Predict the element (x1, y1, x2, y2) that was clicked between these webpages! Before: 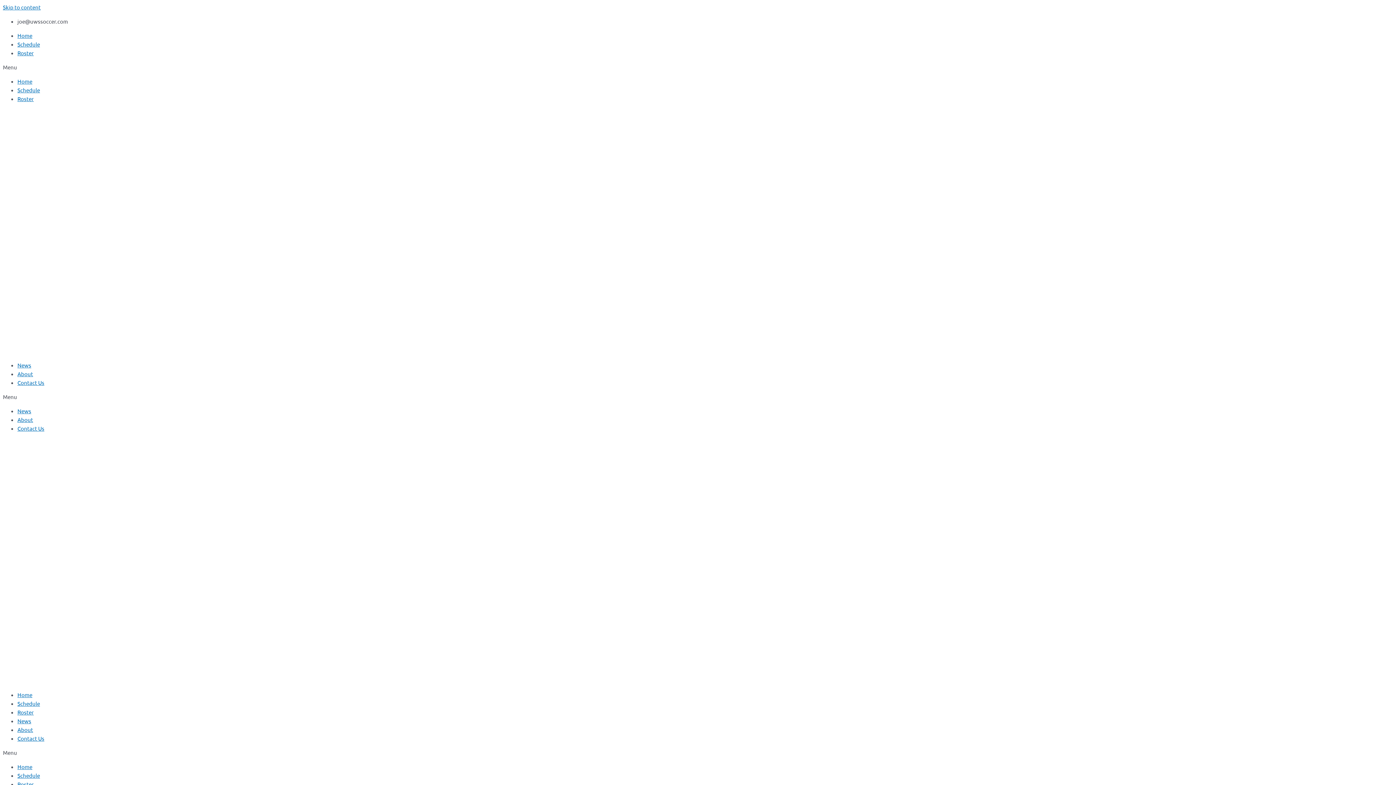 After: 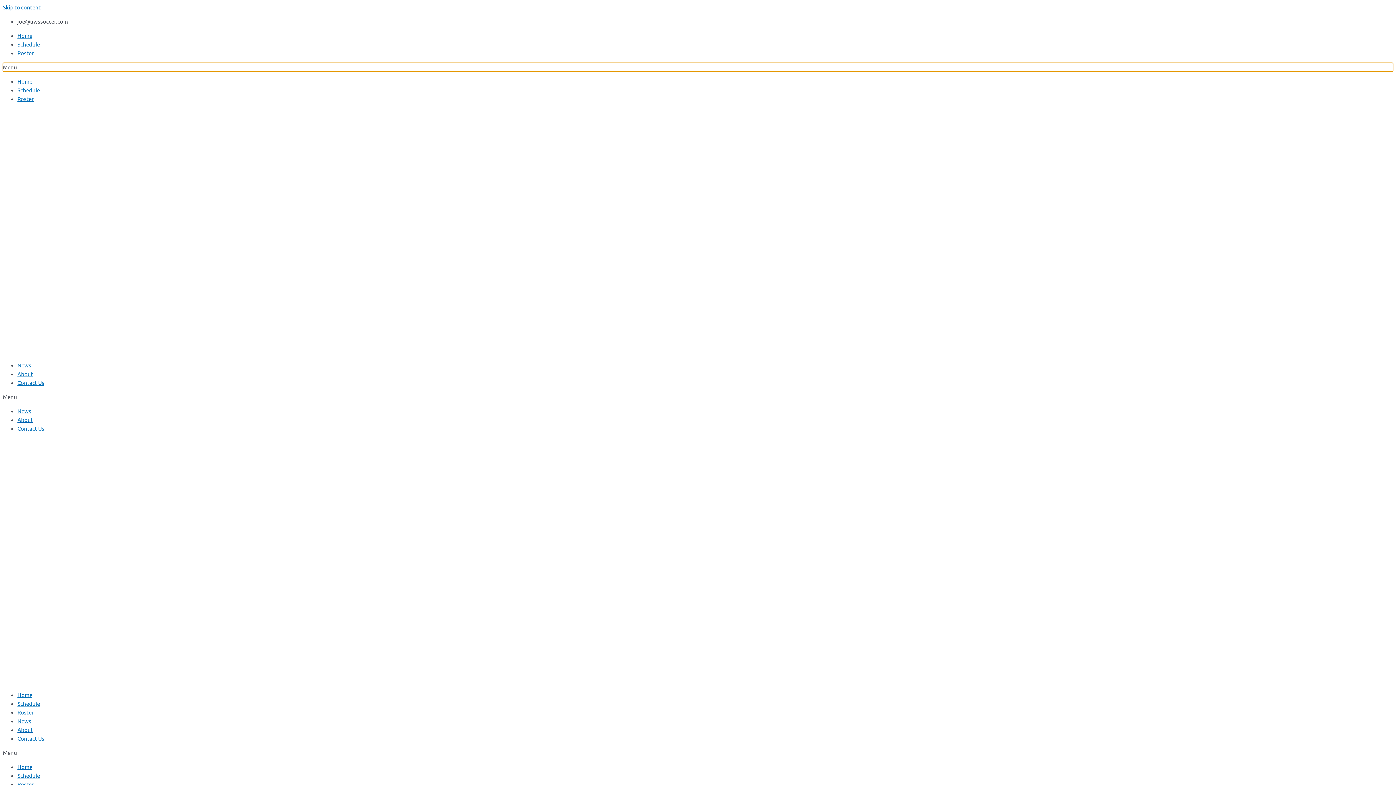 Action: bbox: (2, 62, 1393, 71) label: Menu Toggle